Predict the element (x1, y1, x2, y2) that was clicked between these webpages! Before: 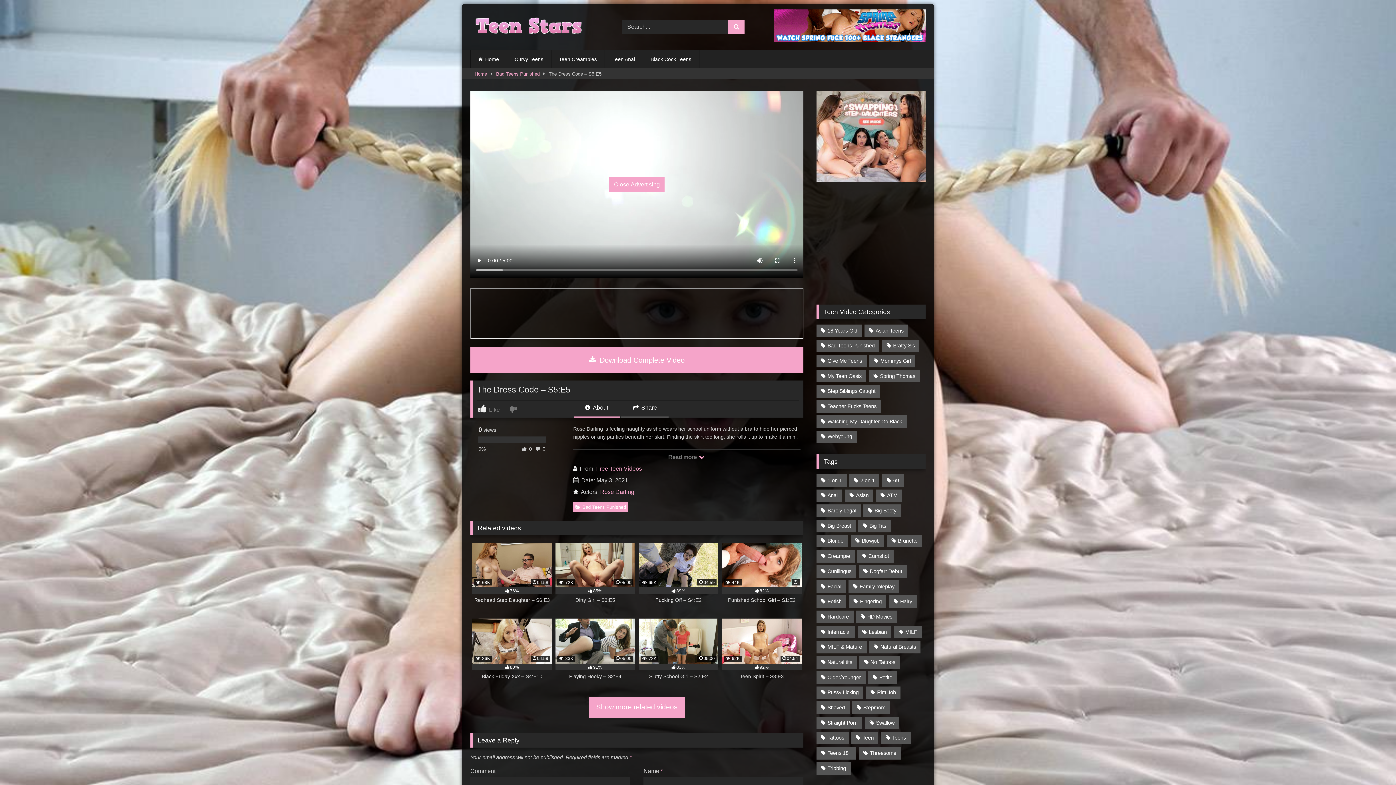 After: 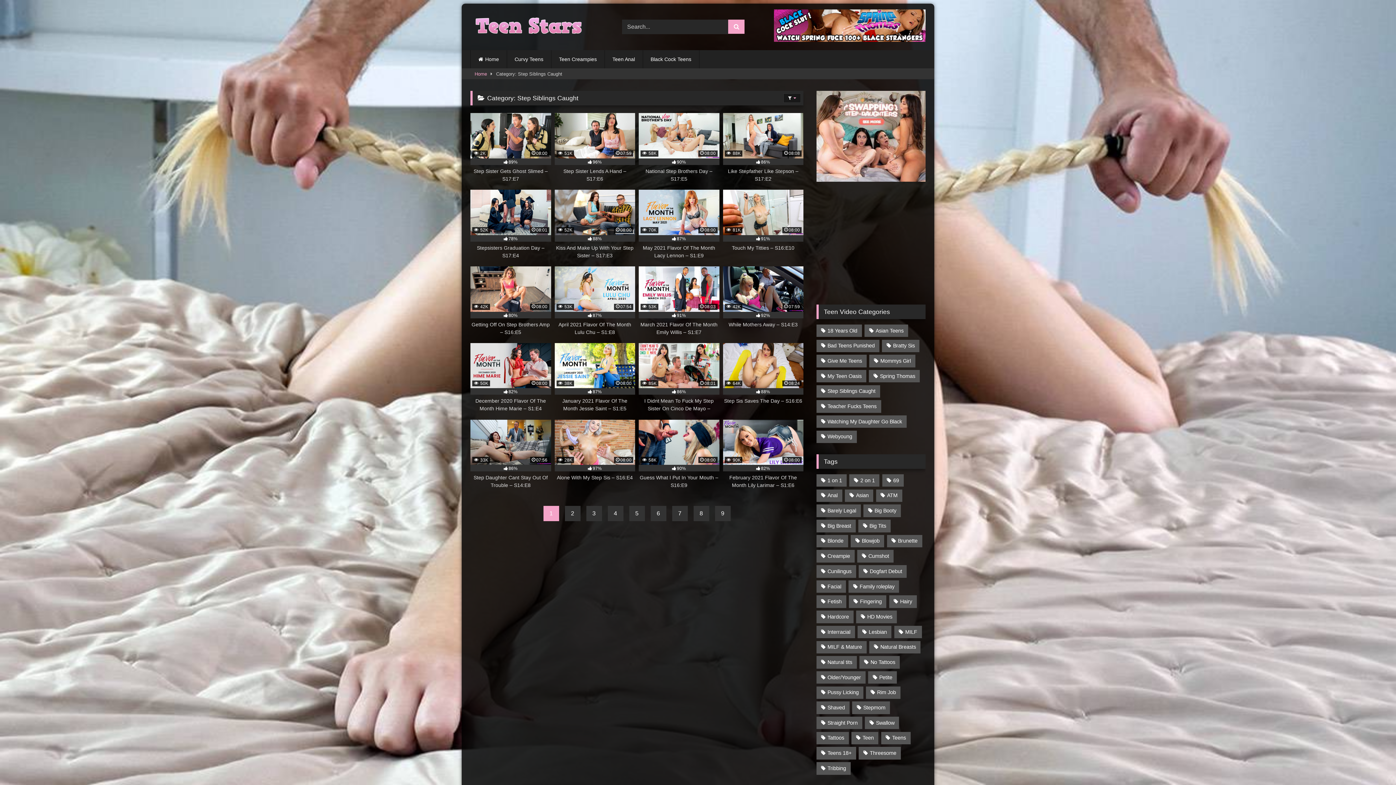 Action: label: Step Siblings Caught (176 items) bbox: (816, 385, 880, 397)